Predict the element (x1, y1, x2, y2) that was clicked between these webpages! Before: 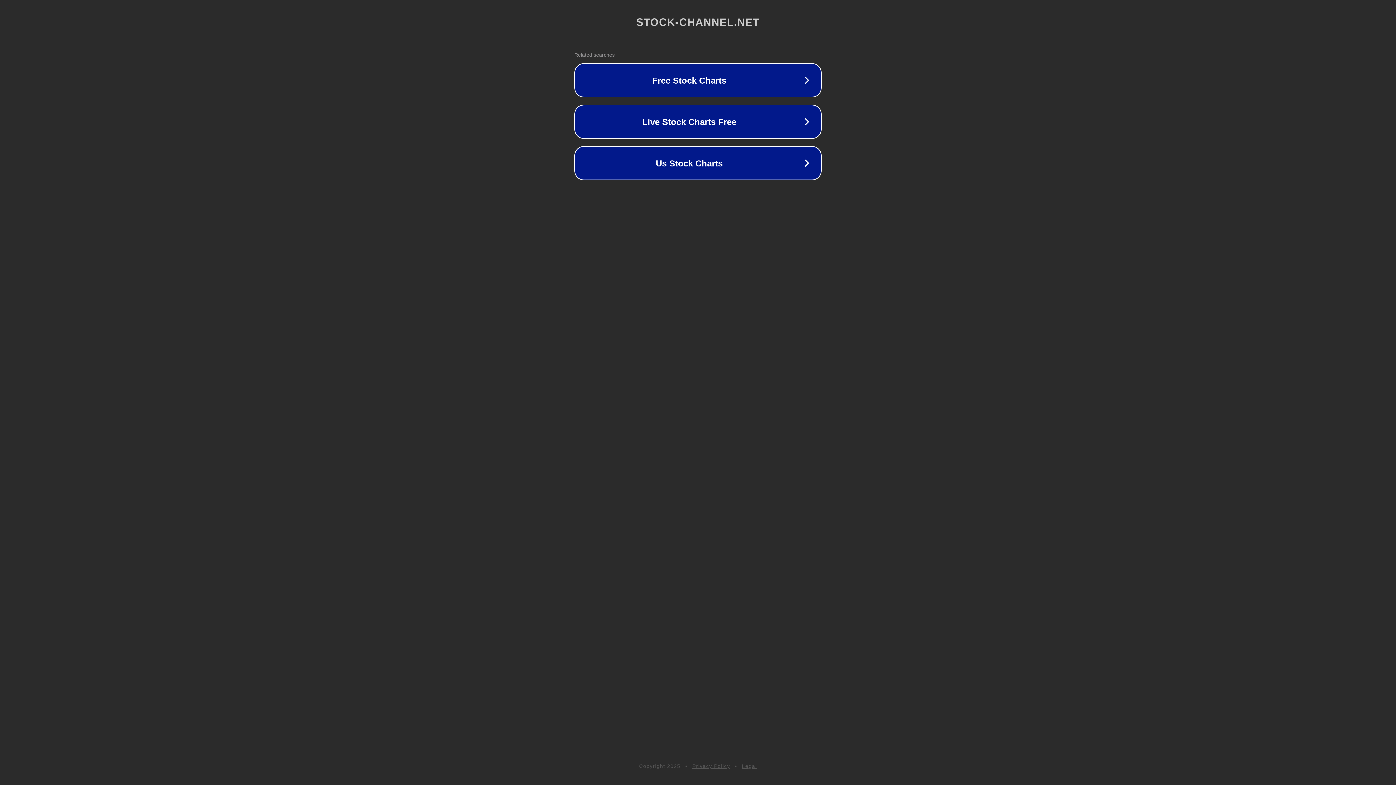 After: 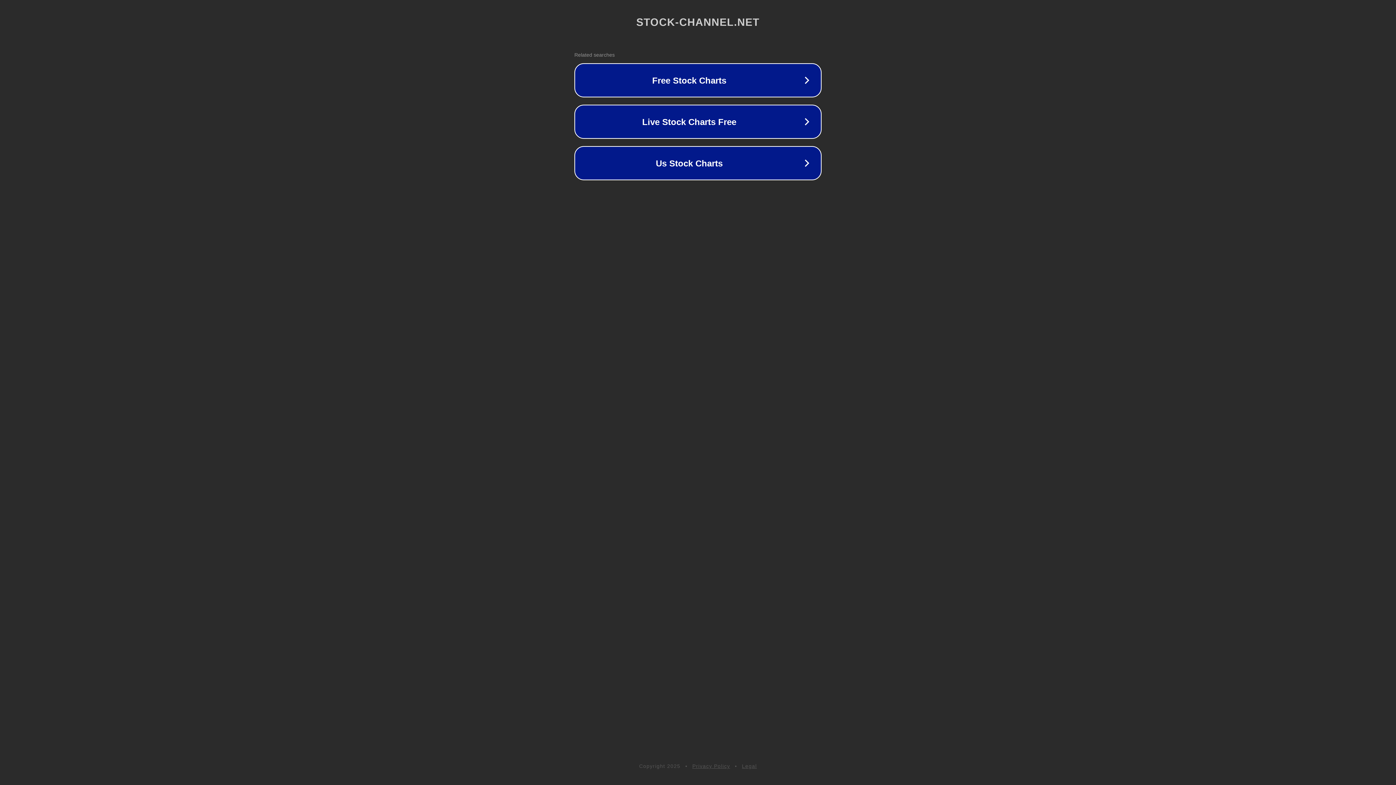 Action: label: Privacy Policy bbox: (692, 763, 730, 769)